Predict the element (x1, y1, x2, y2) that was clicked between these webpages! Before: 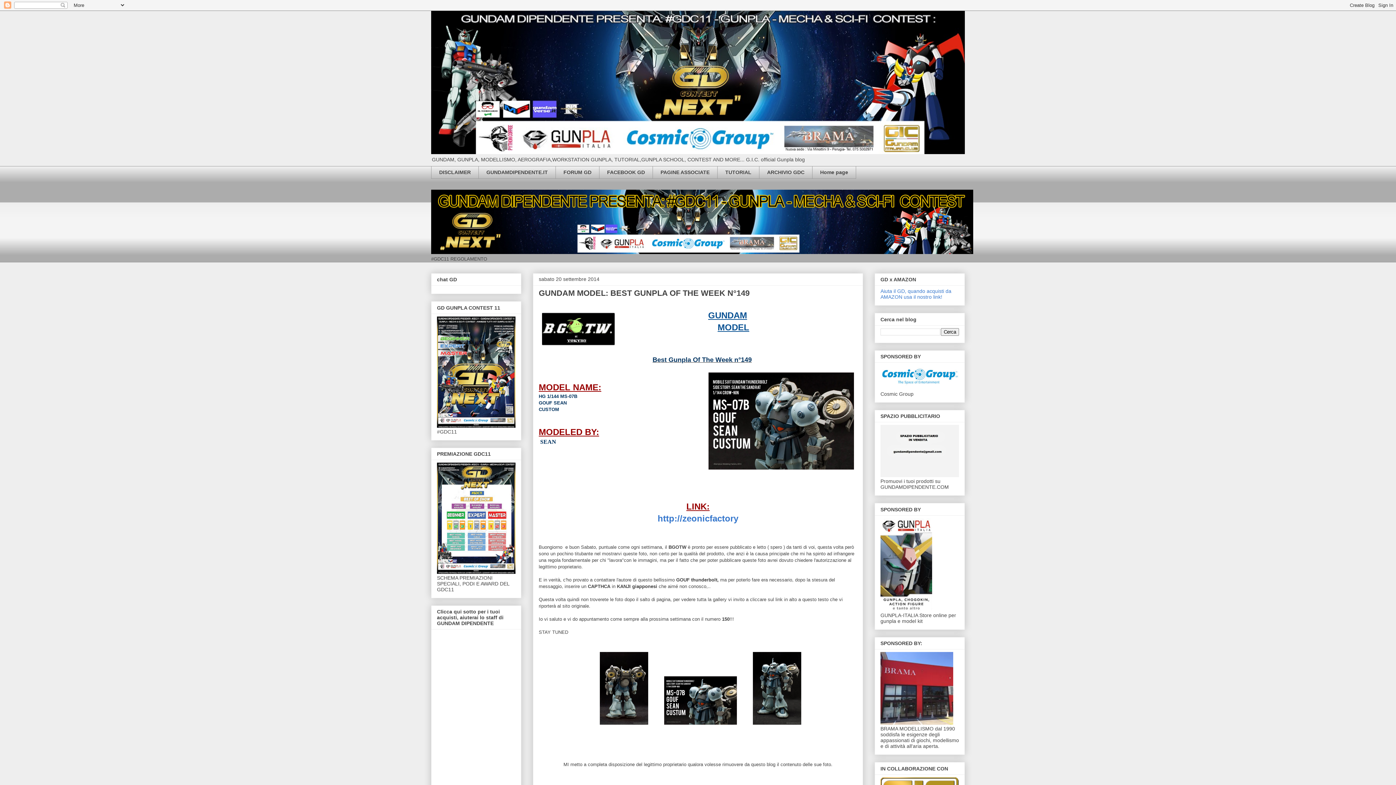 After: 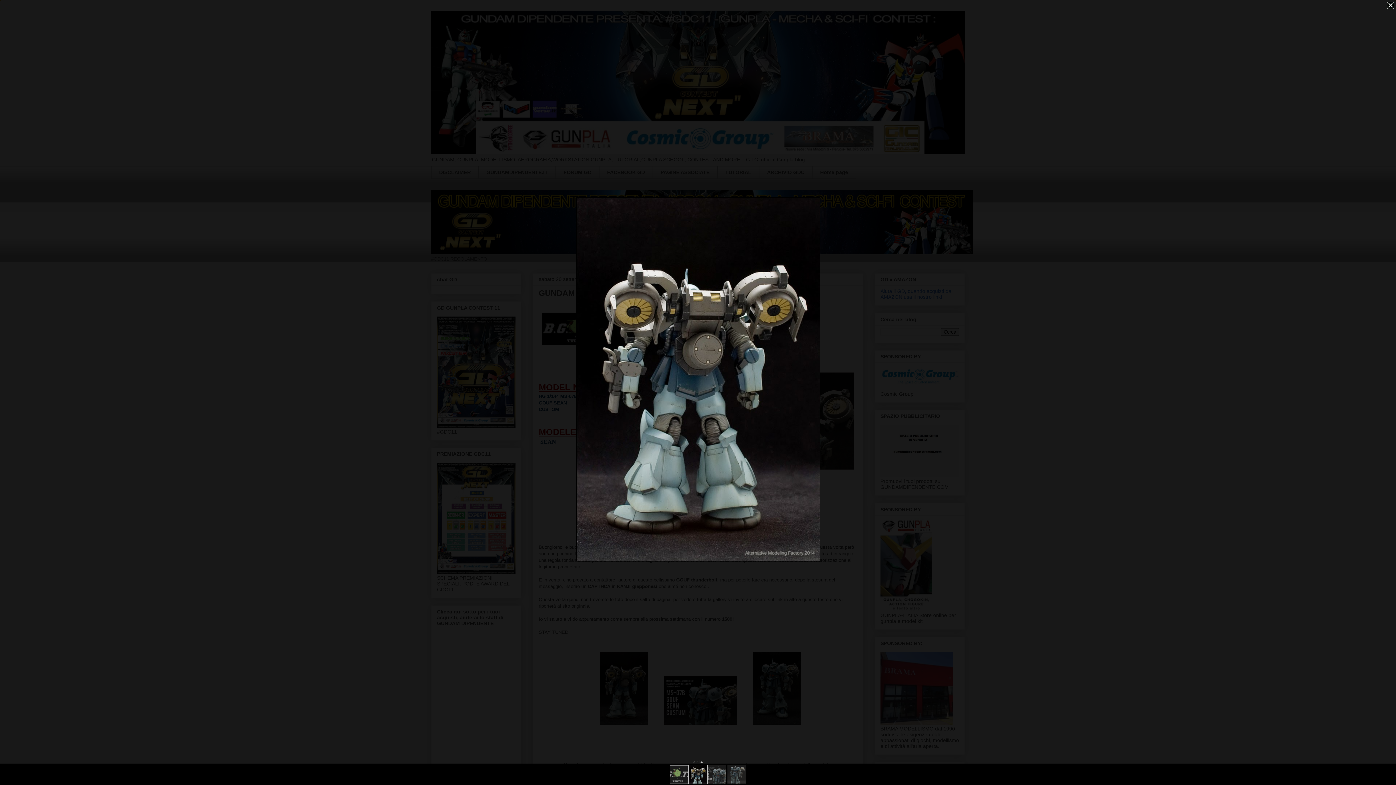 Action: bbox: (596, 723, 651, 729)